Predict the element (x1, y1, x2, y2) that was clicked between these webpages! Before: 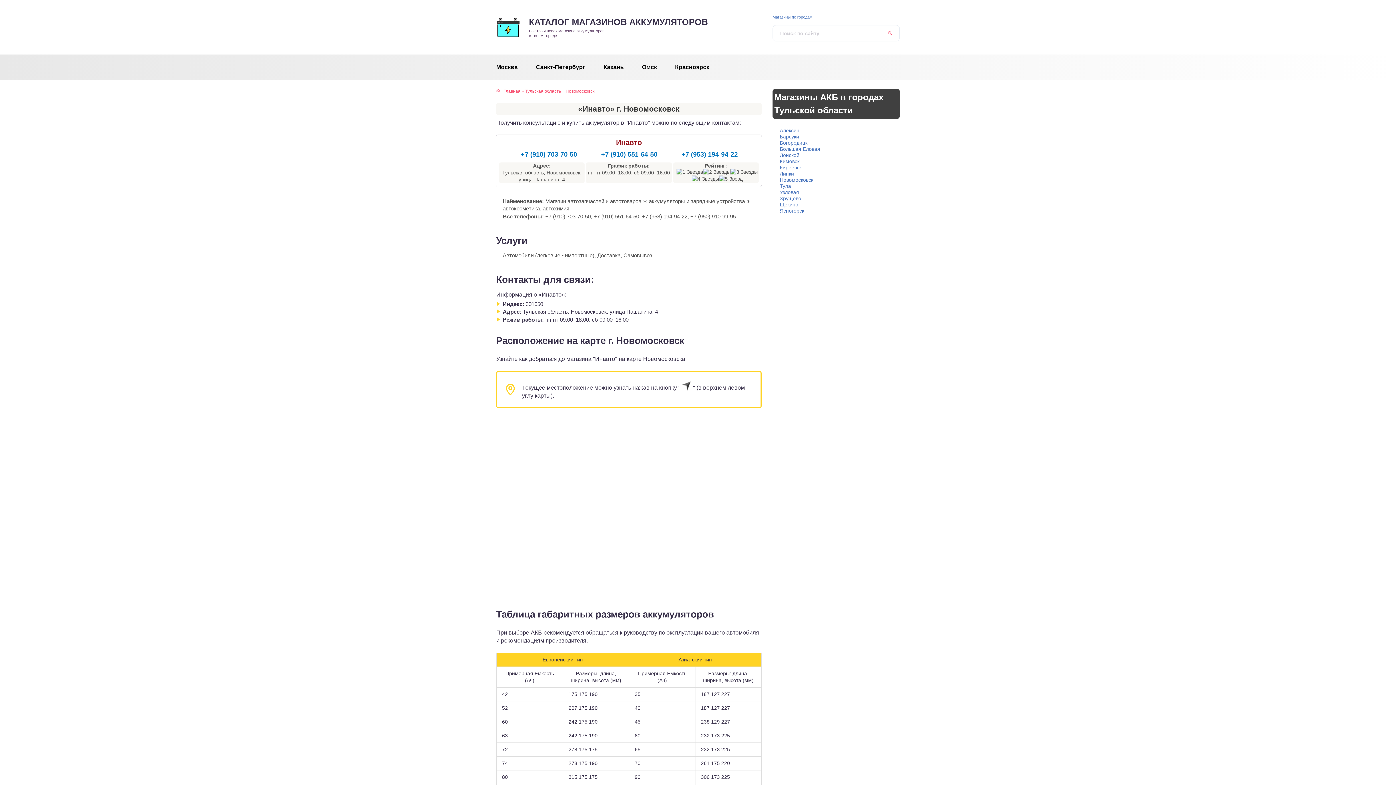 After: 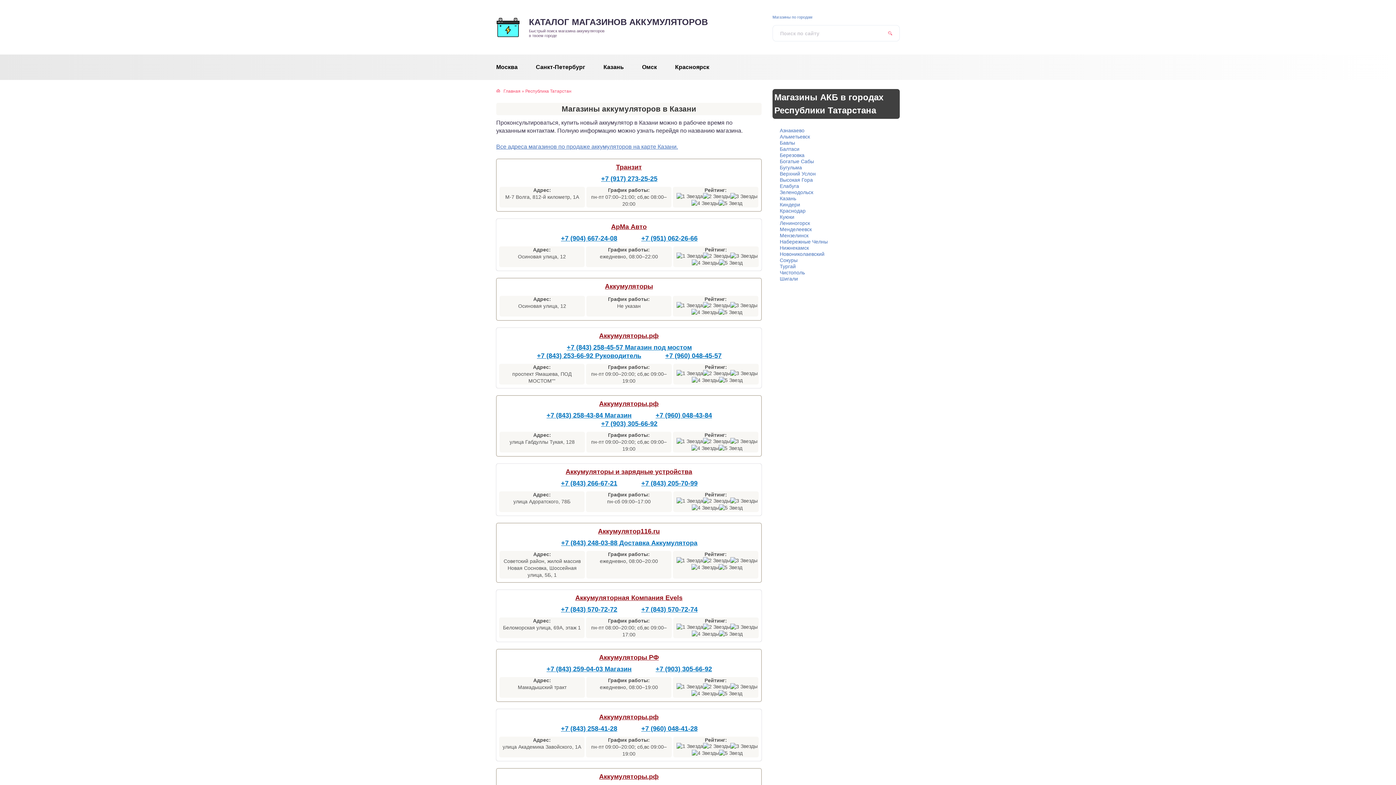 Action: bbox: (594, 54, 633, 80) label: Казань